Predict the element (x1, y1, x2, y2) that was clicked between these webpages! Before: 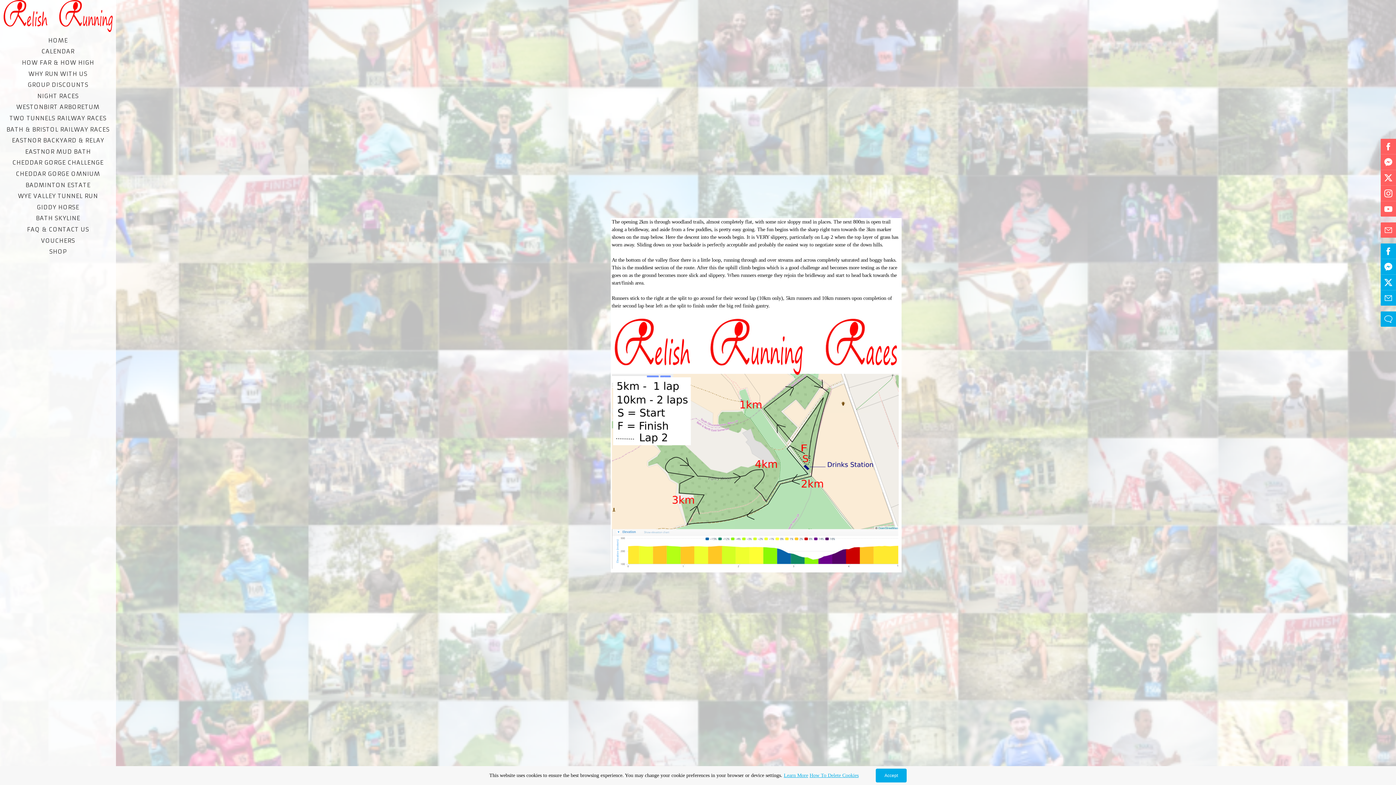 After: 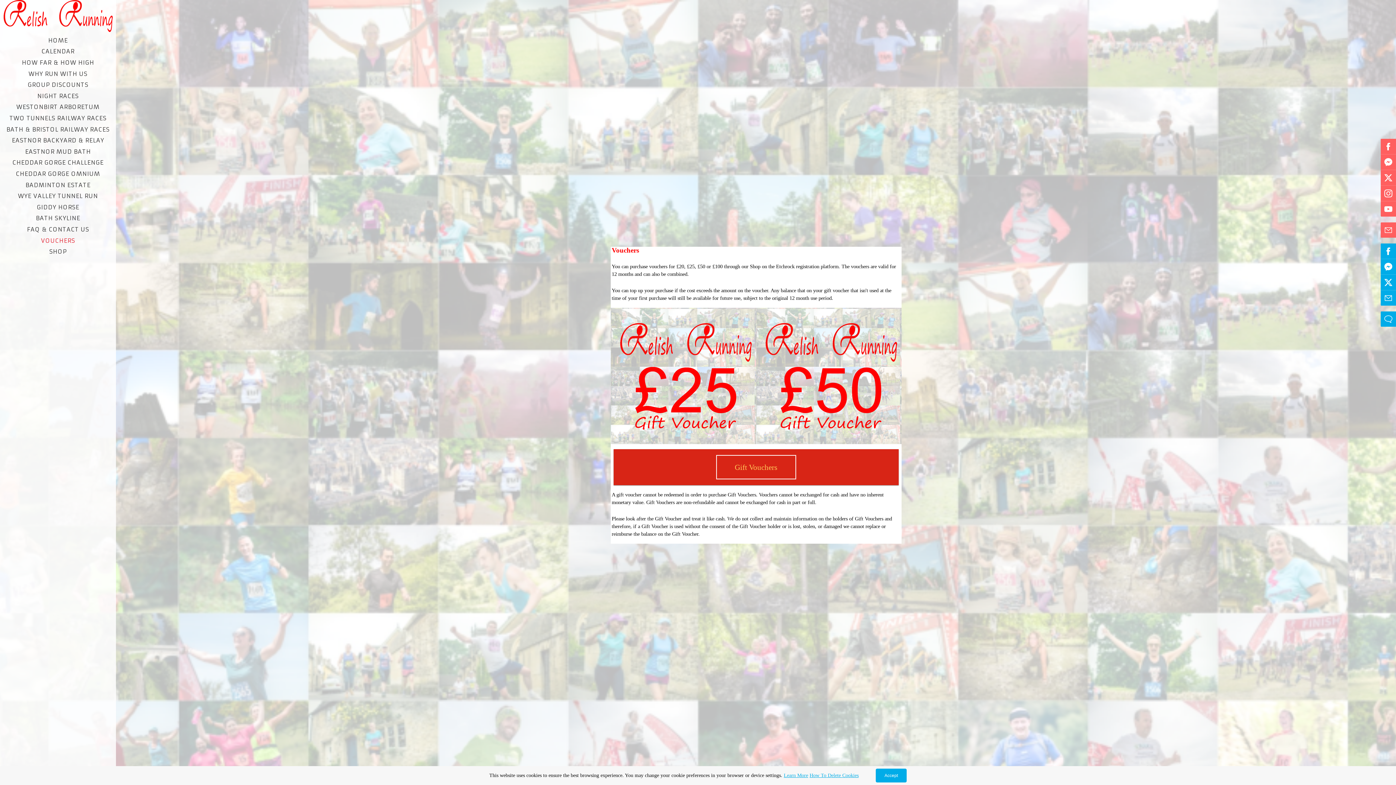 Action: bbox: (40, 236, 75, 244) label: VOUCHERS